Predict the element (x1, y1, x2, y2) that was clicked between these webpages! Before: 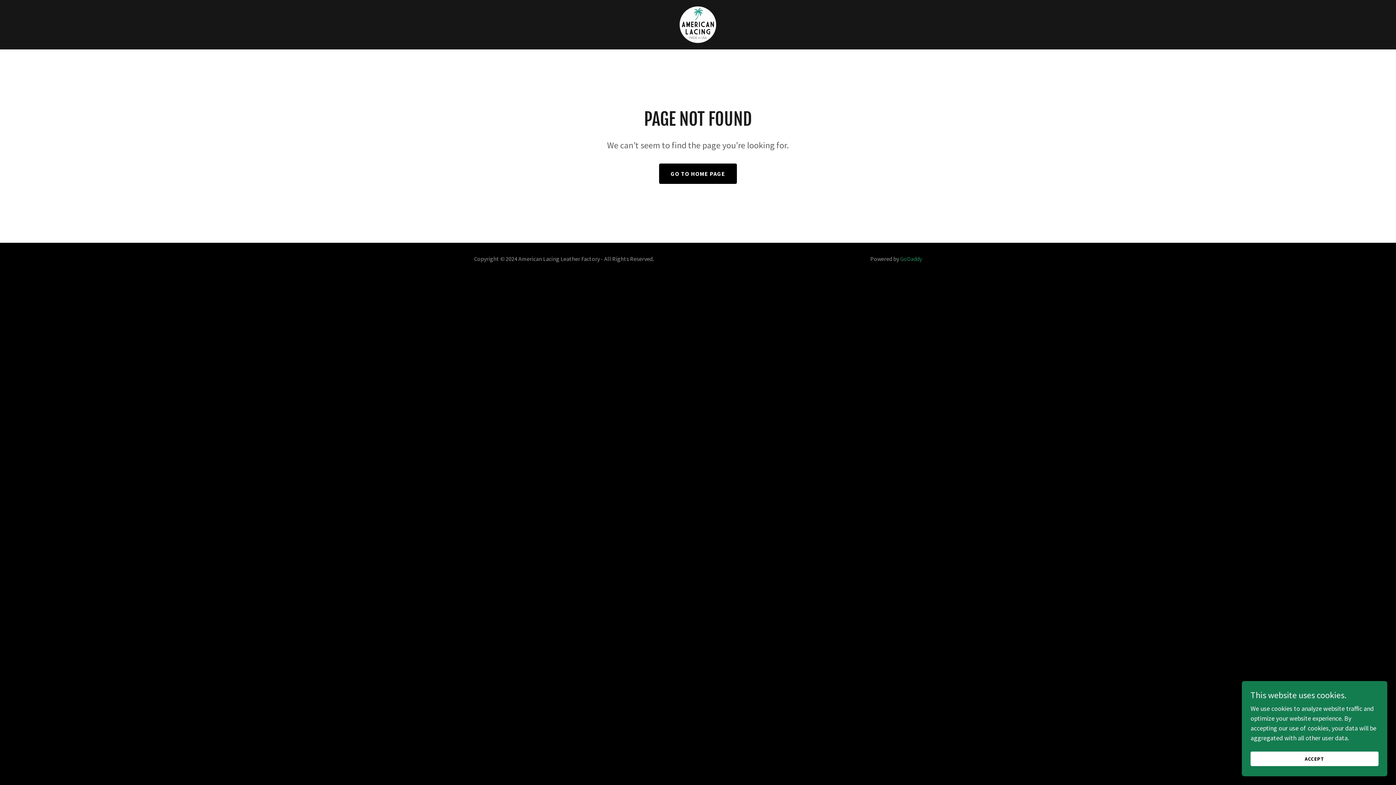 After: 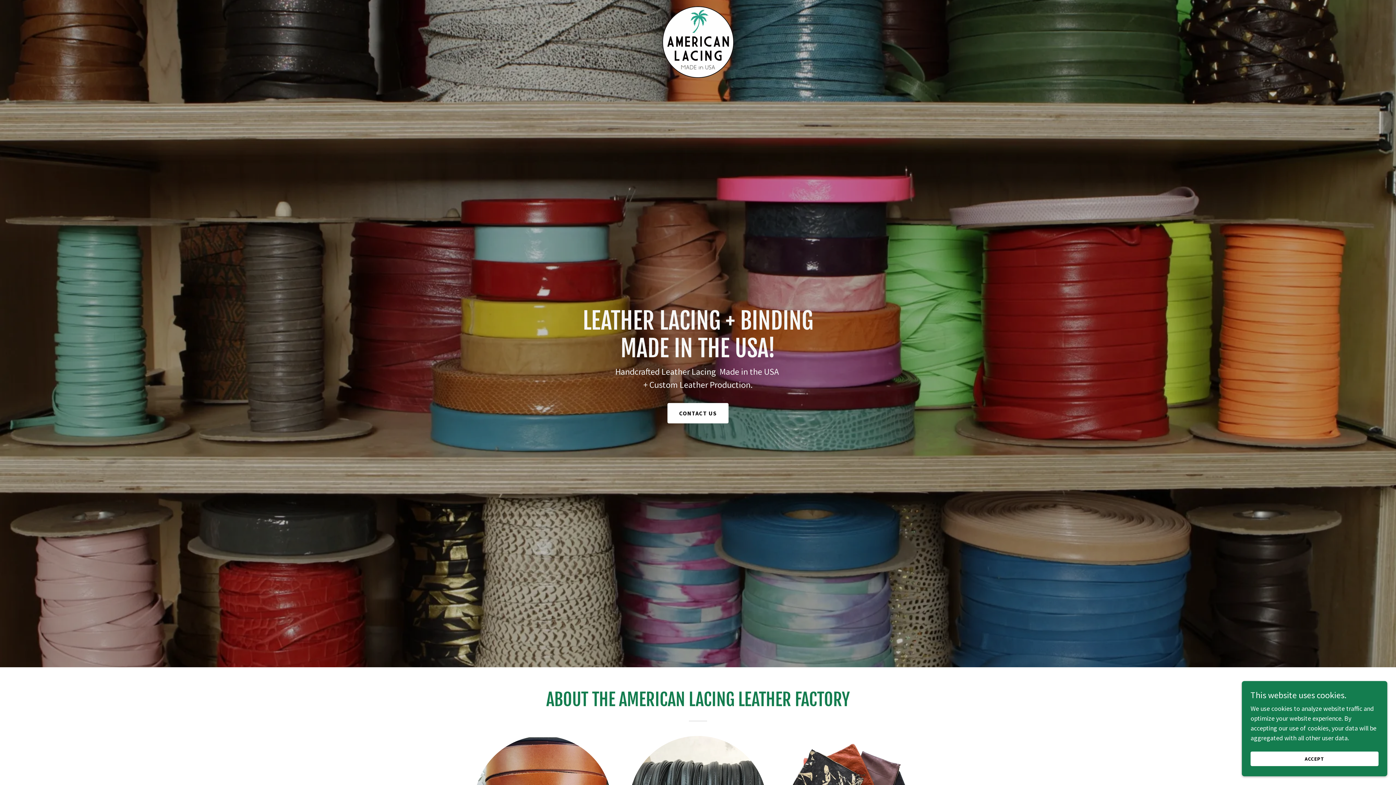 Action: bbox: (659, 163, 737, 184) label: GO TO HOME PAGE